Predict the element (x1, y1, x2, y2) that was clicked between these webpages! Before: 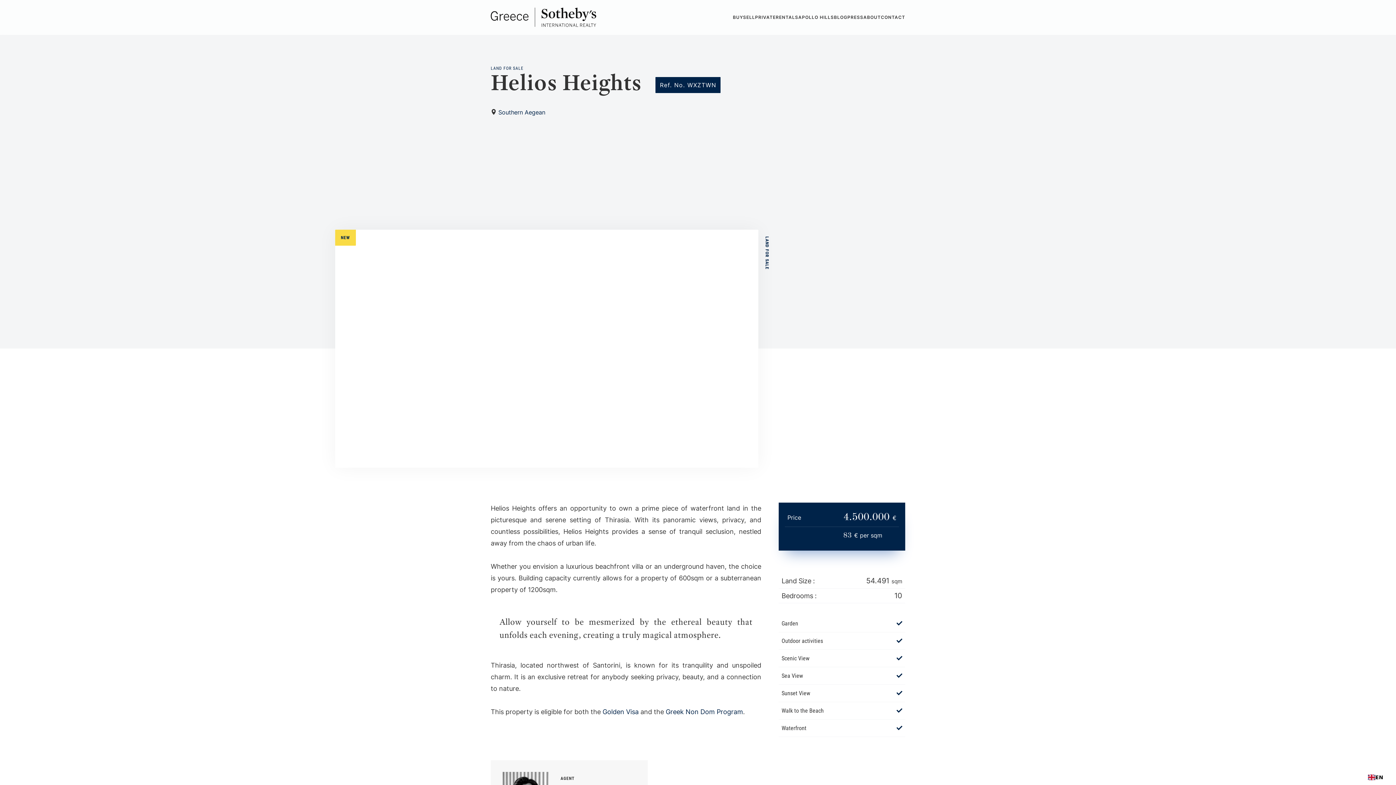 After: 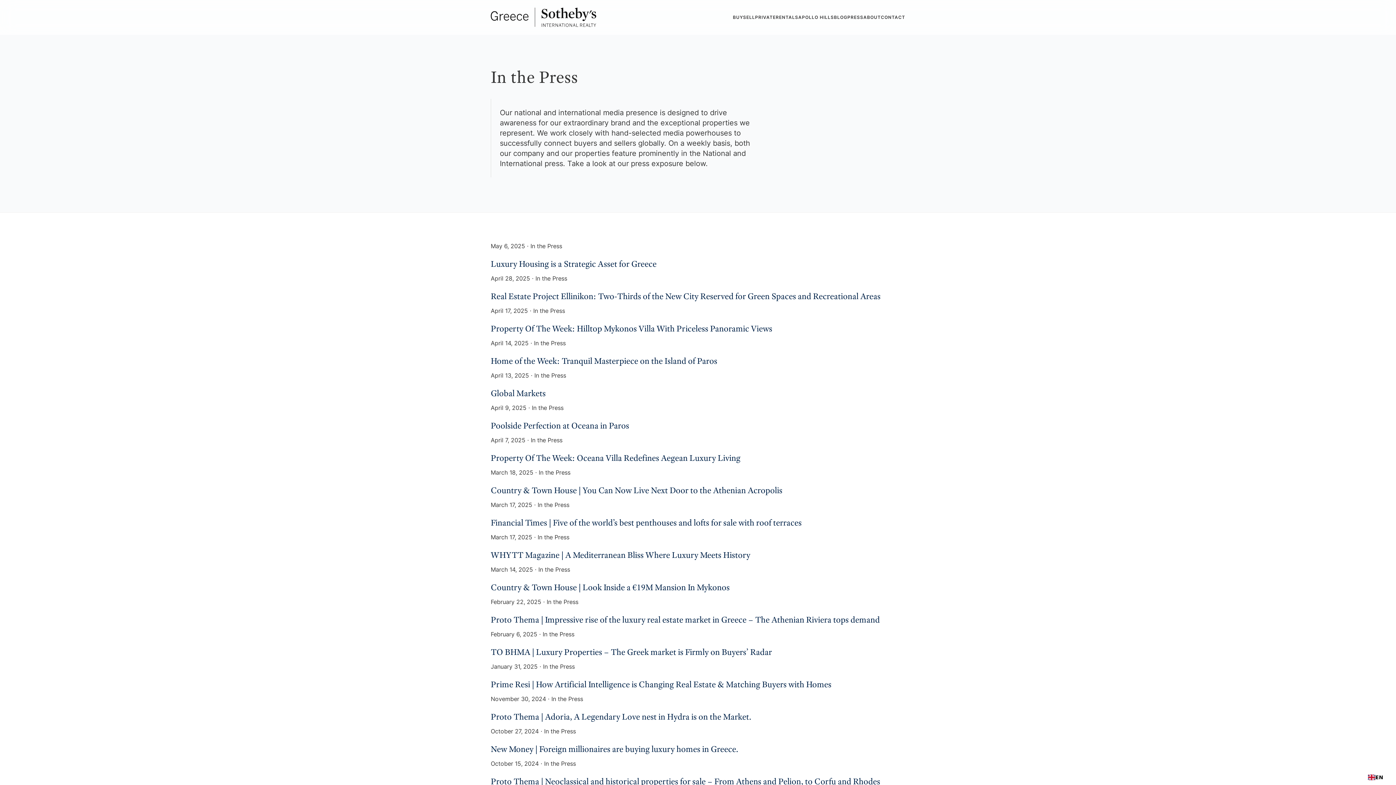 Action: label: PRESS bbox: (847, 13, 863, 21)